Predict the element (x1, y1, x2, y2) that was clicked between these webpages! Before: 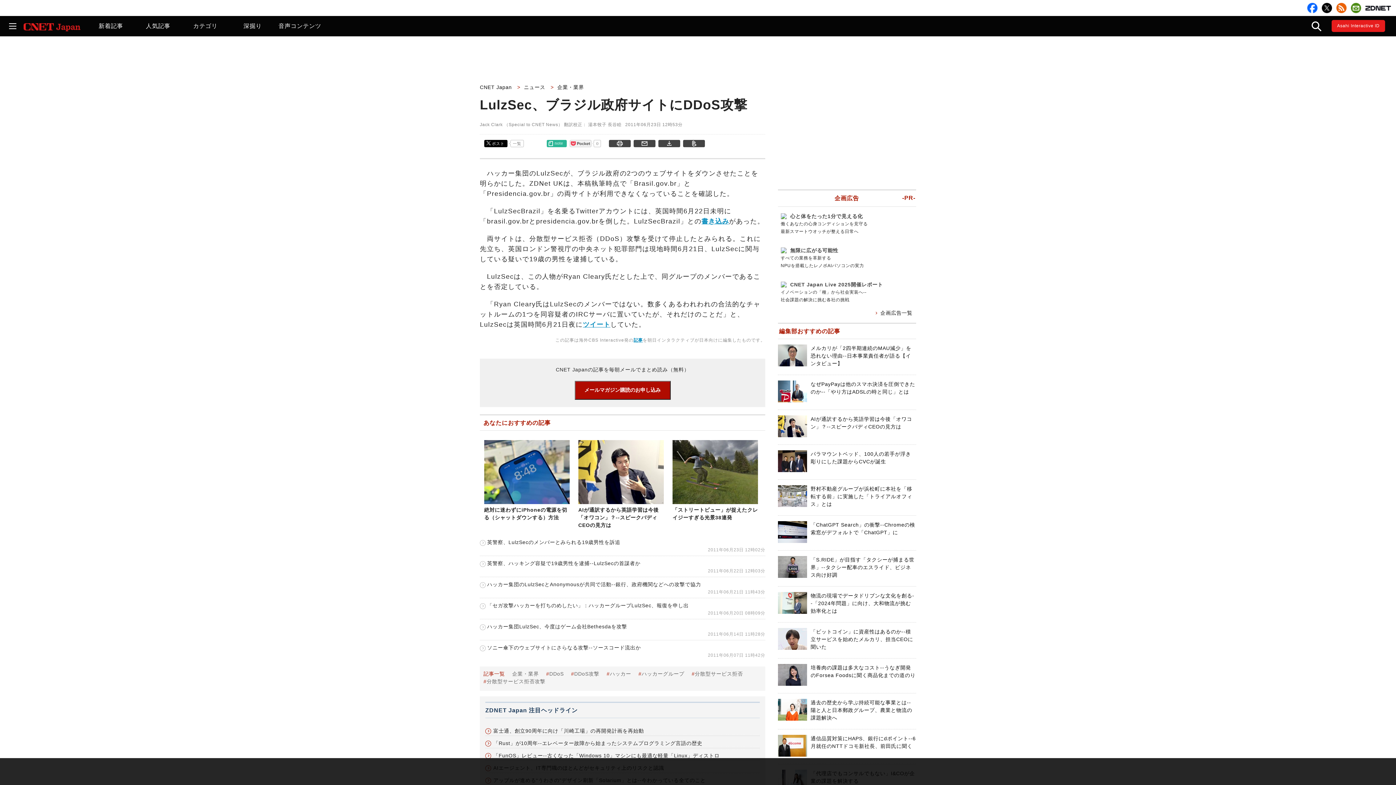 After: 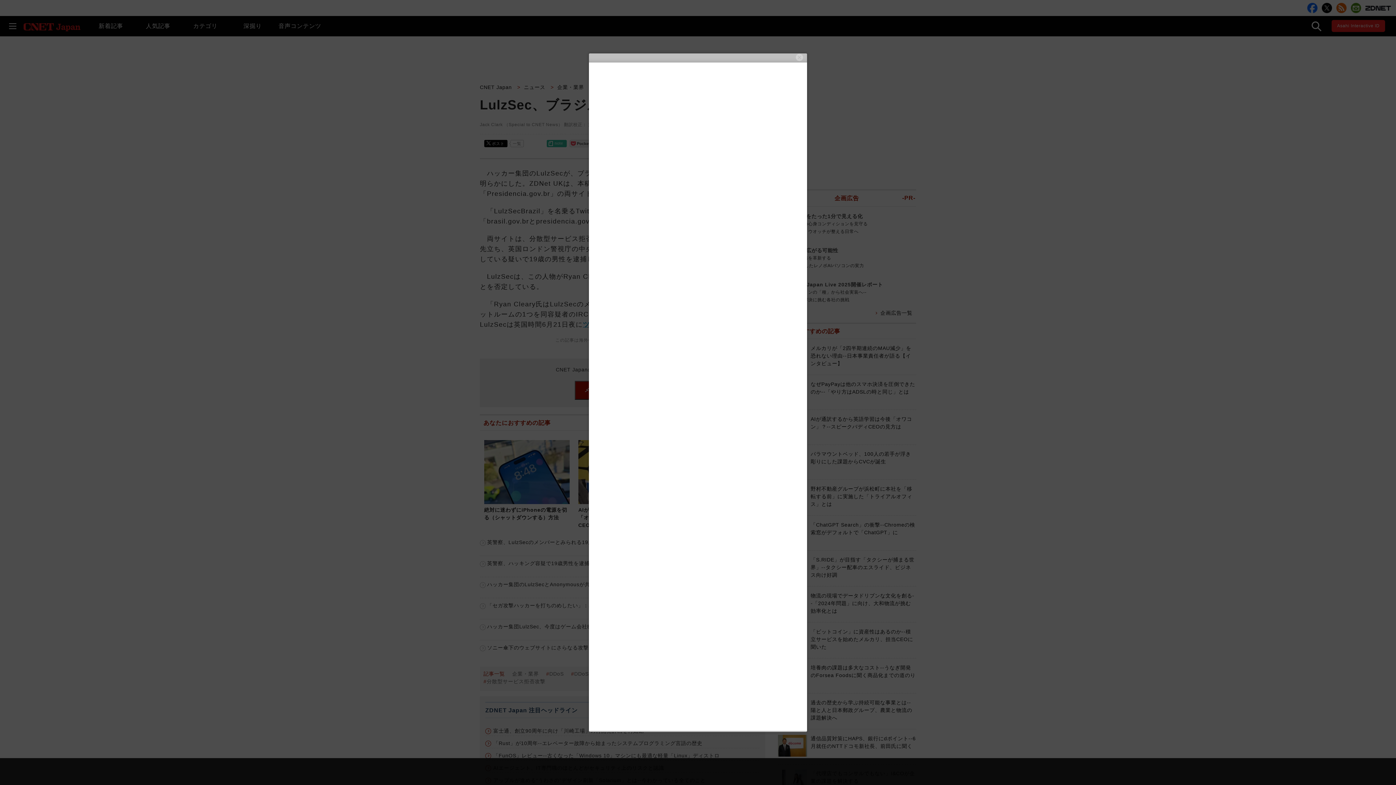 Action: bbox: (574, 381, 670, 400) label: メールマガジン購読のお申し込み